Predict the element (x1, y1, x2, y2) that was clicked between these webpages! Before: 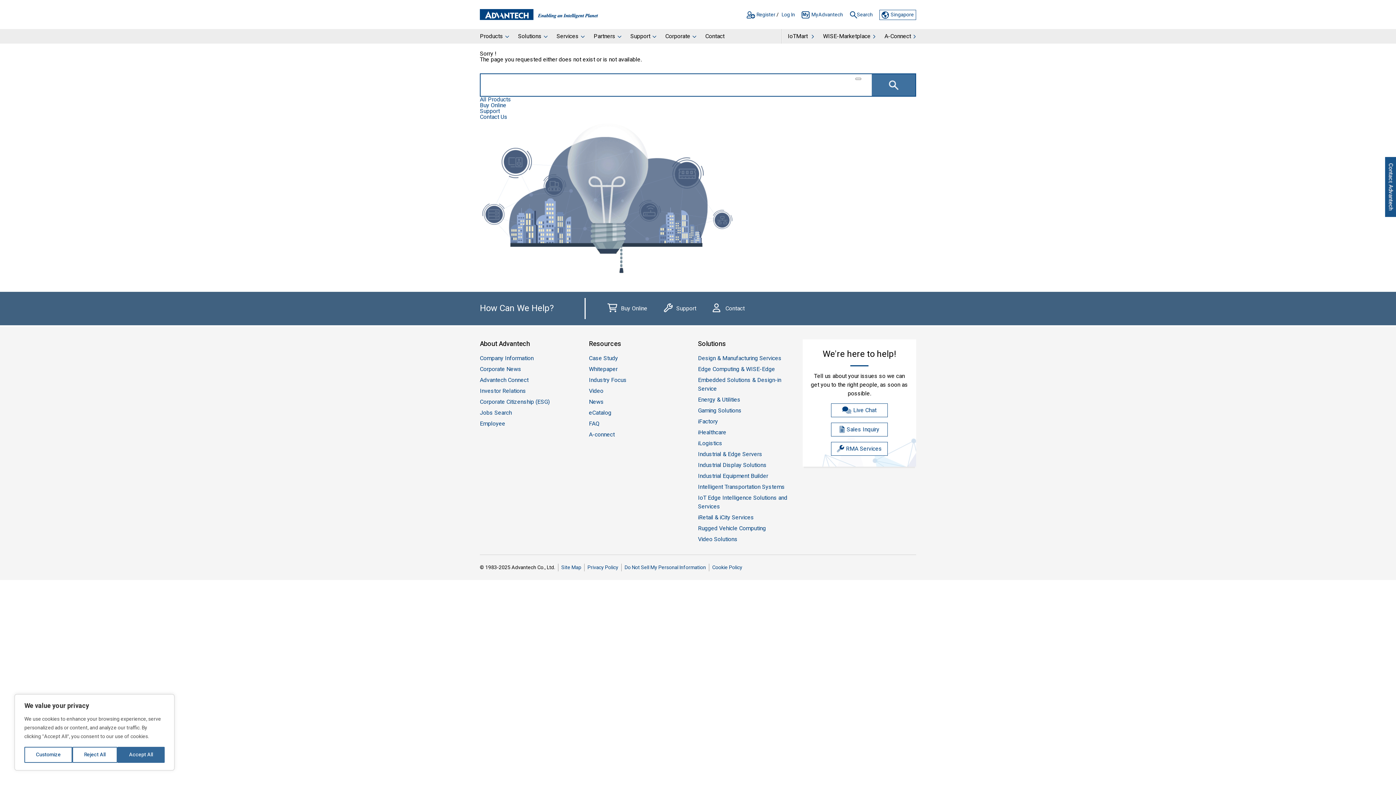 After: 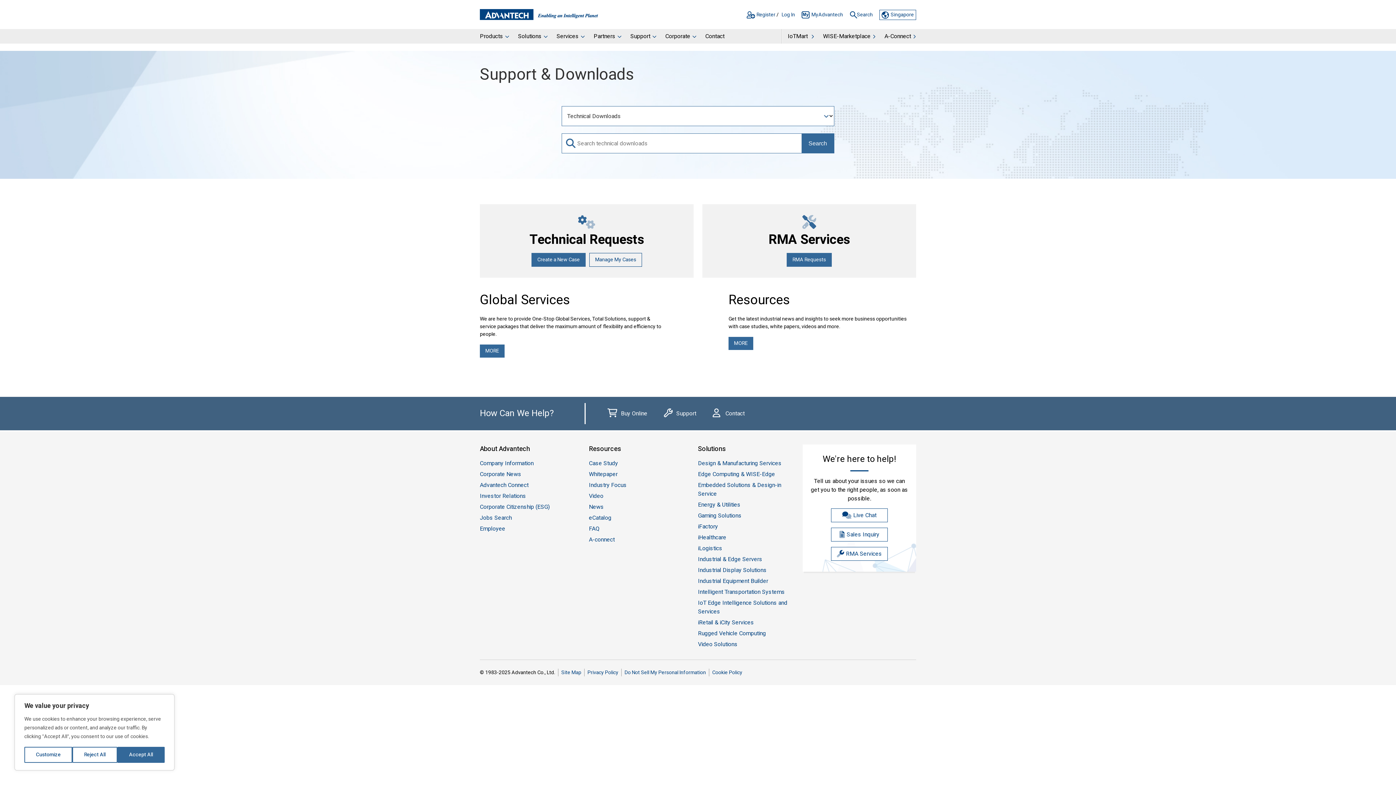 Action: label: Support bbox: (676, 304, 696, 313)